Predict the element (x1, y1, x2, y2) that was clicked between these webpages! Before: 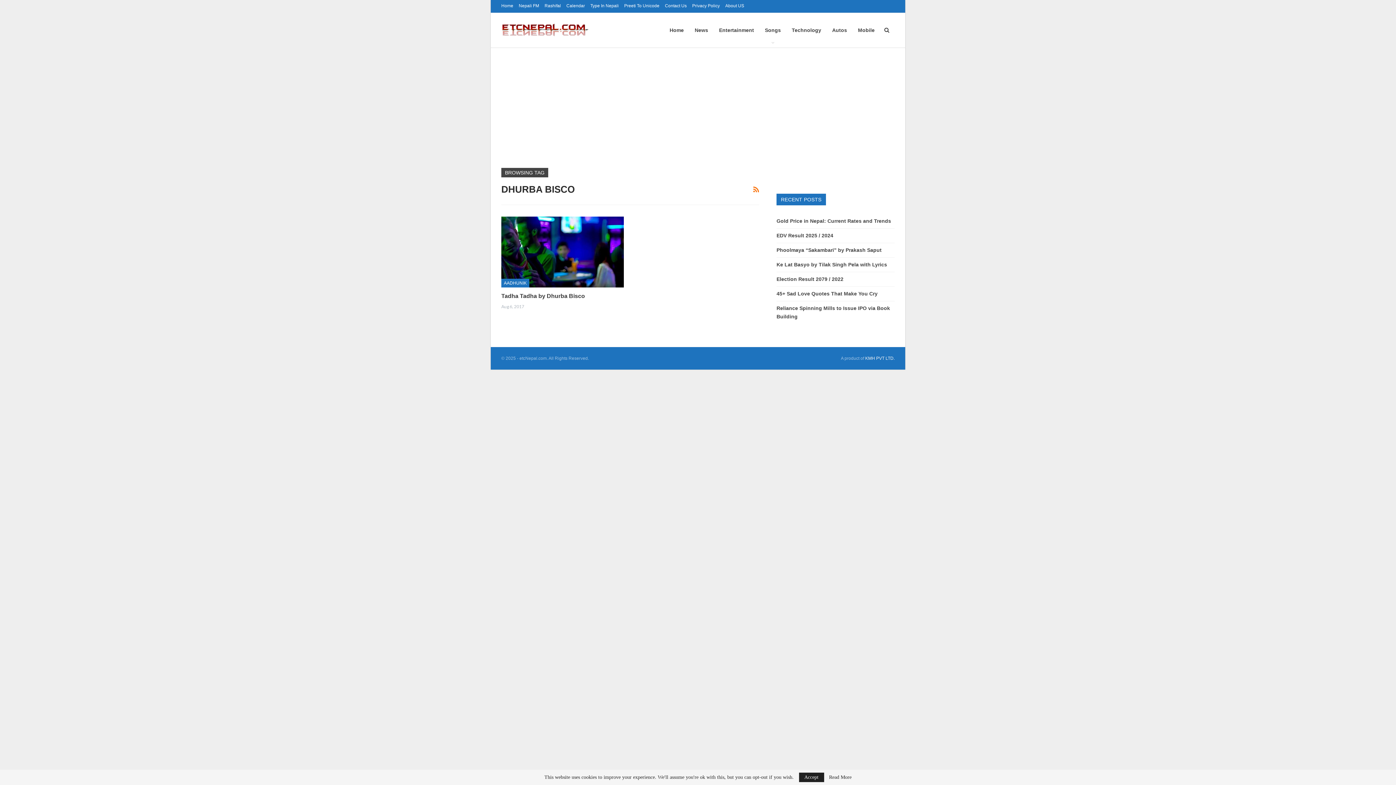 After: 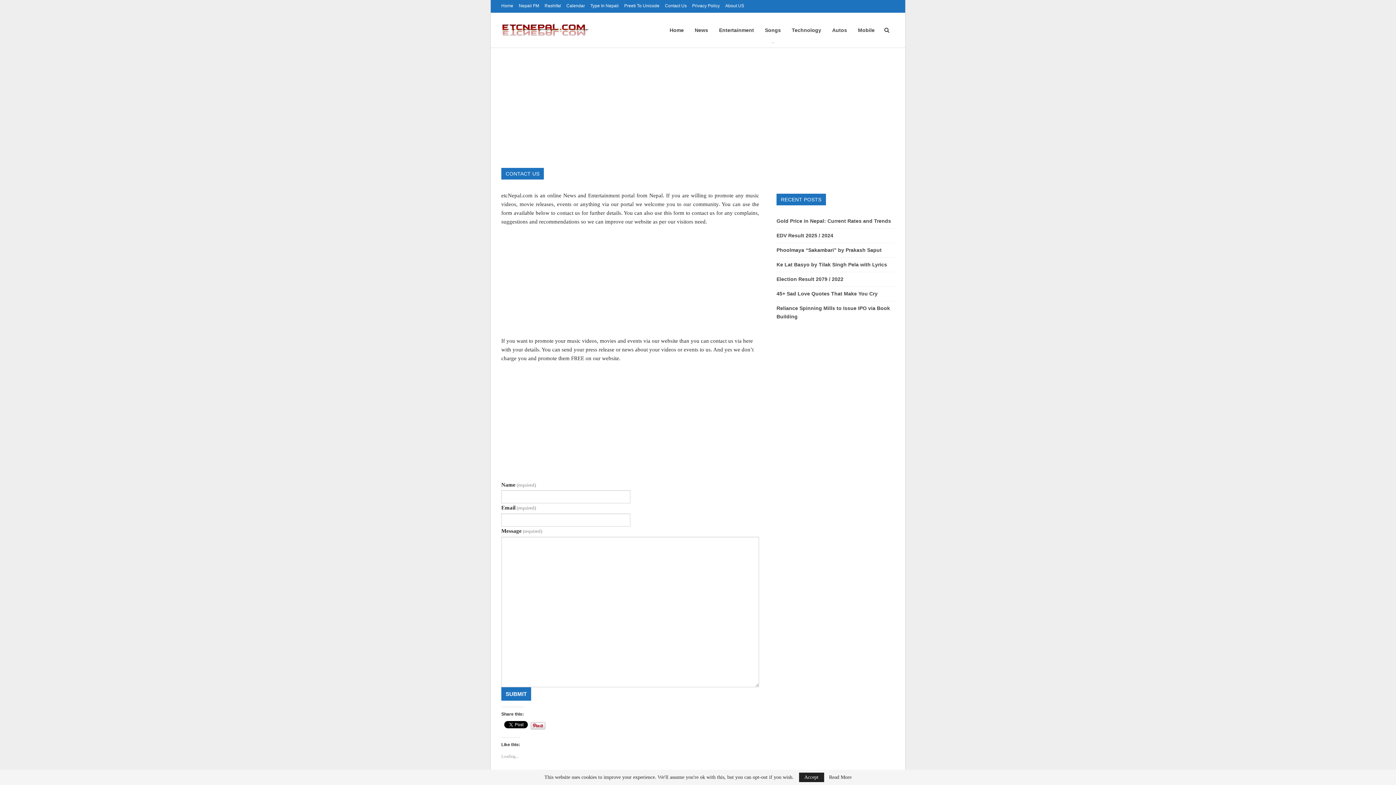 Action: label: Contact Us bbox: (665, 3, 686, 8)